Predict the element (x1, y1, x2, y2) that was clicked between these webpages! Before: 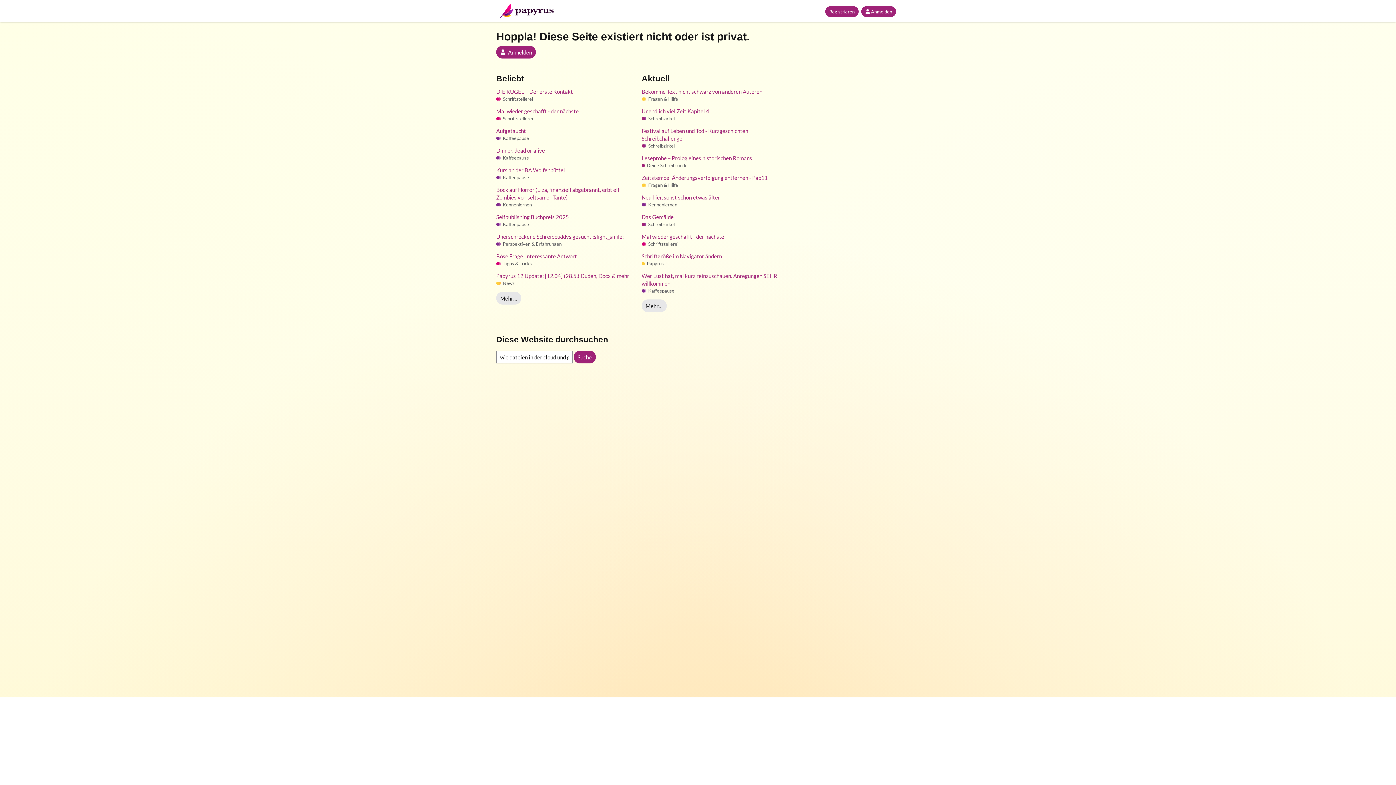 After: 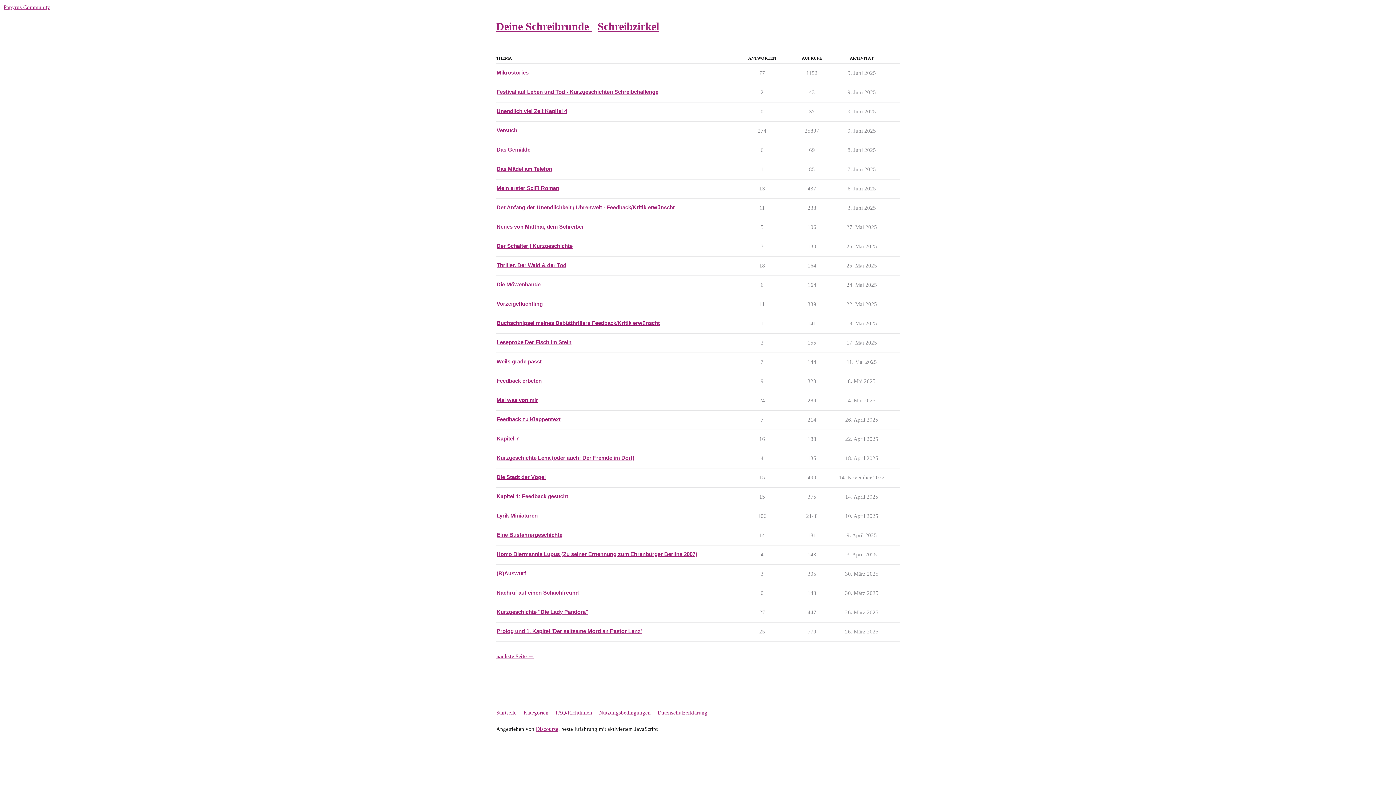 Action: bbox: (641, 142, 674, 149) label: Schreibzirkel